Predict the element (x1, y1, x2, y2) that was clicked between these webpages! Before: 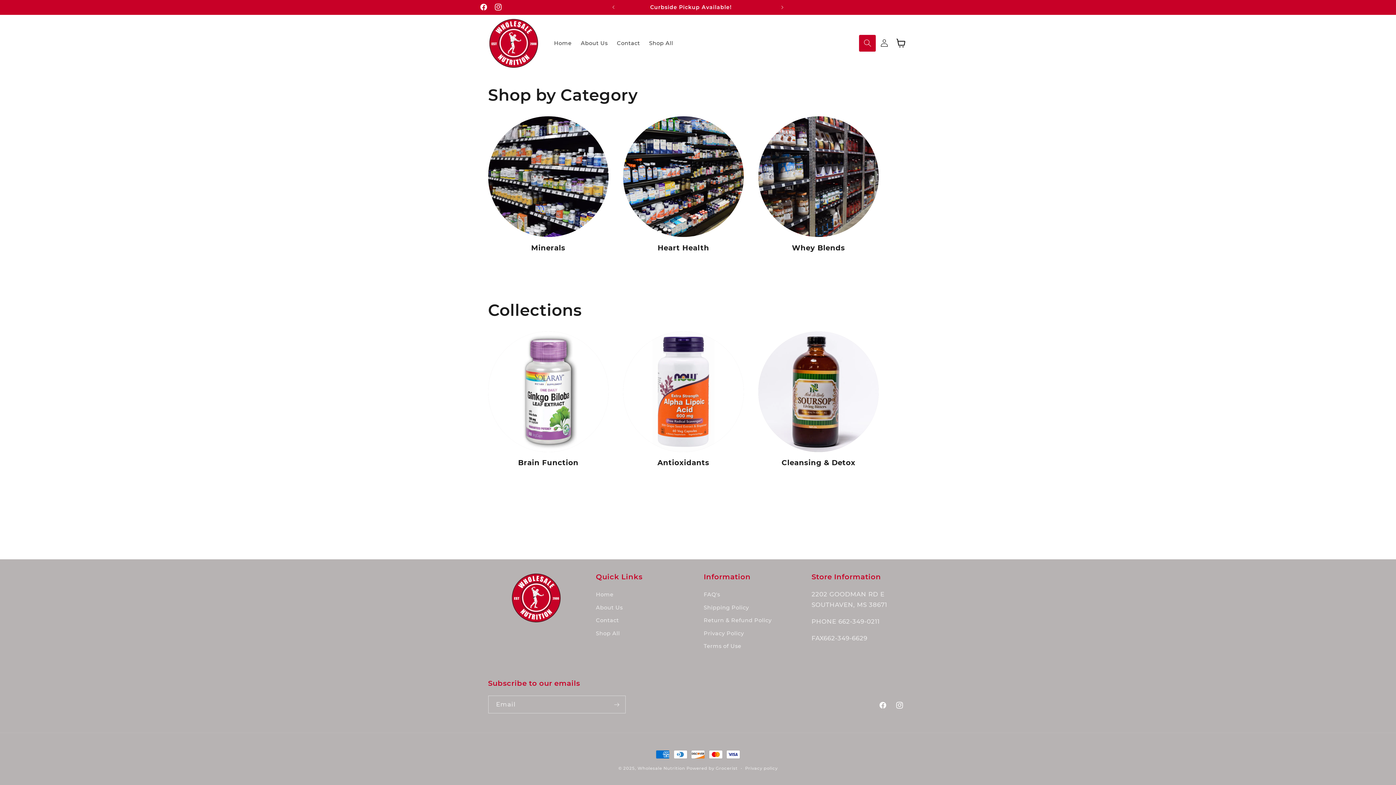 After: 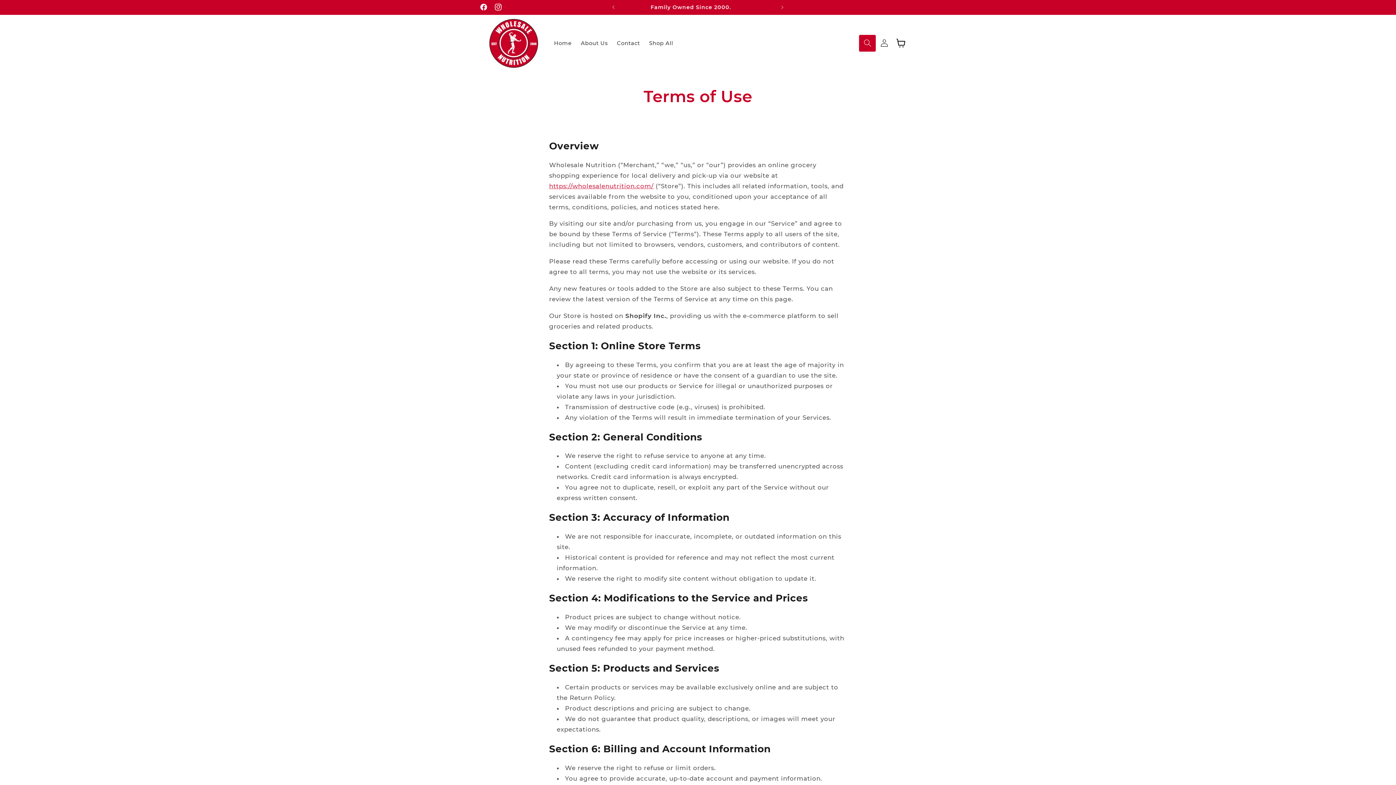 Action: bbox: (703, 640, 741, 653) label: Terms of Use